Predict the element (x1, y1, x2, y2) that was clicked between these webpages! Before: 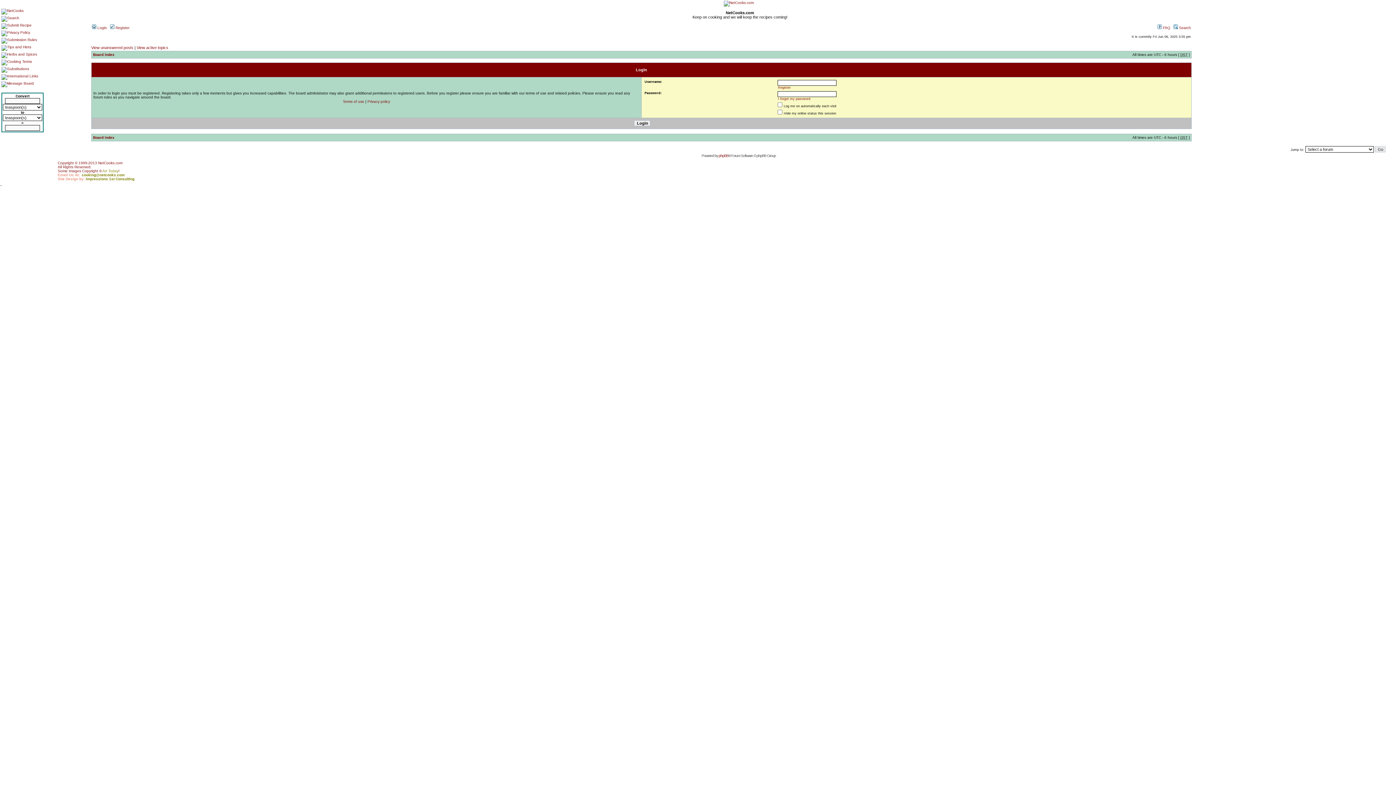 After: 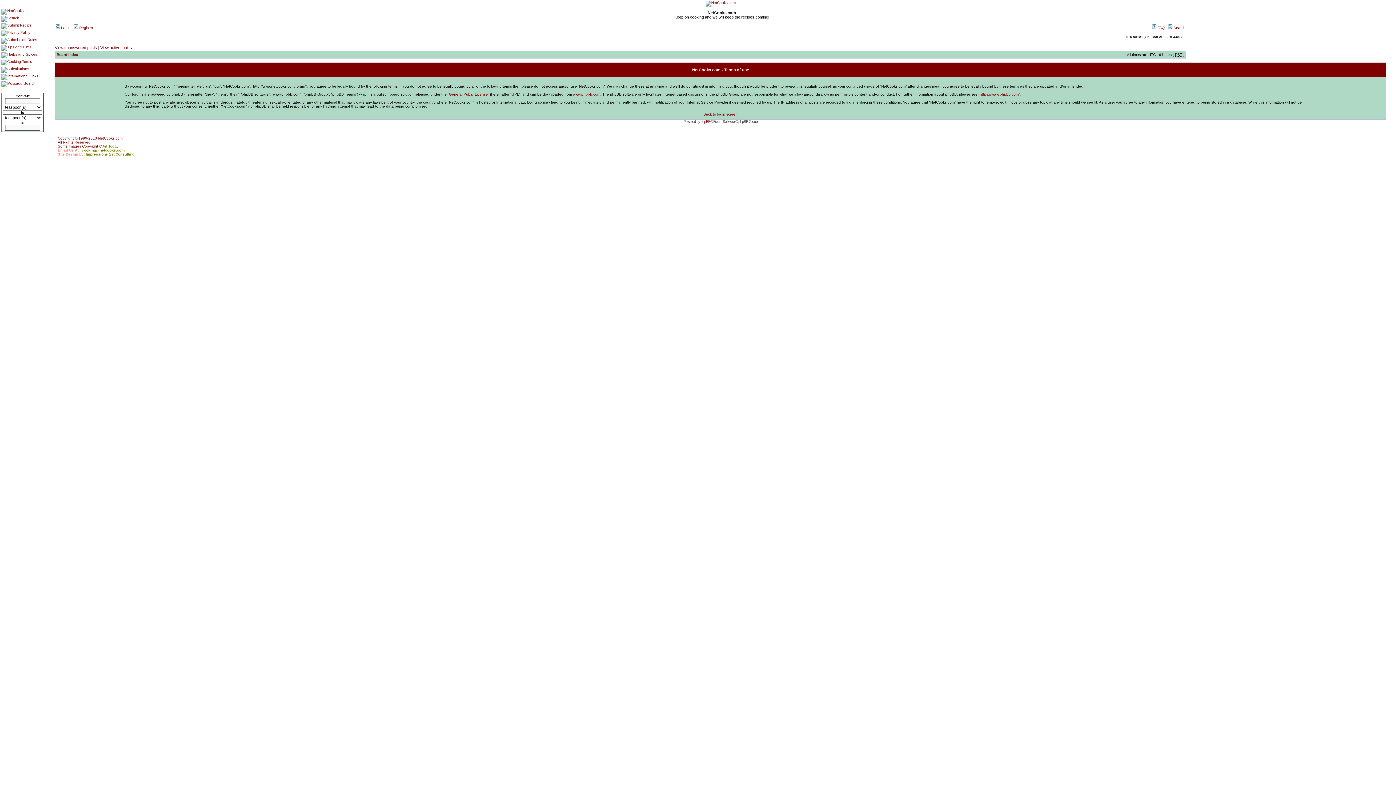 Action: bbox: (342, 99, 364, 103) label: Terms of use